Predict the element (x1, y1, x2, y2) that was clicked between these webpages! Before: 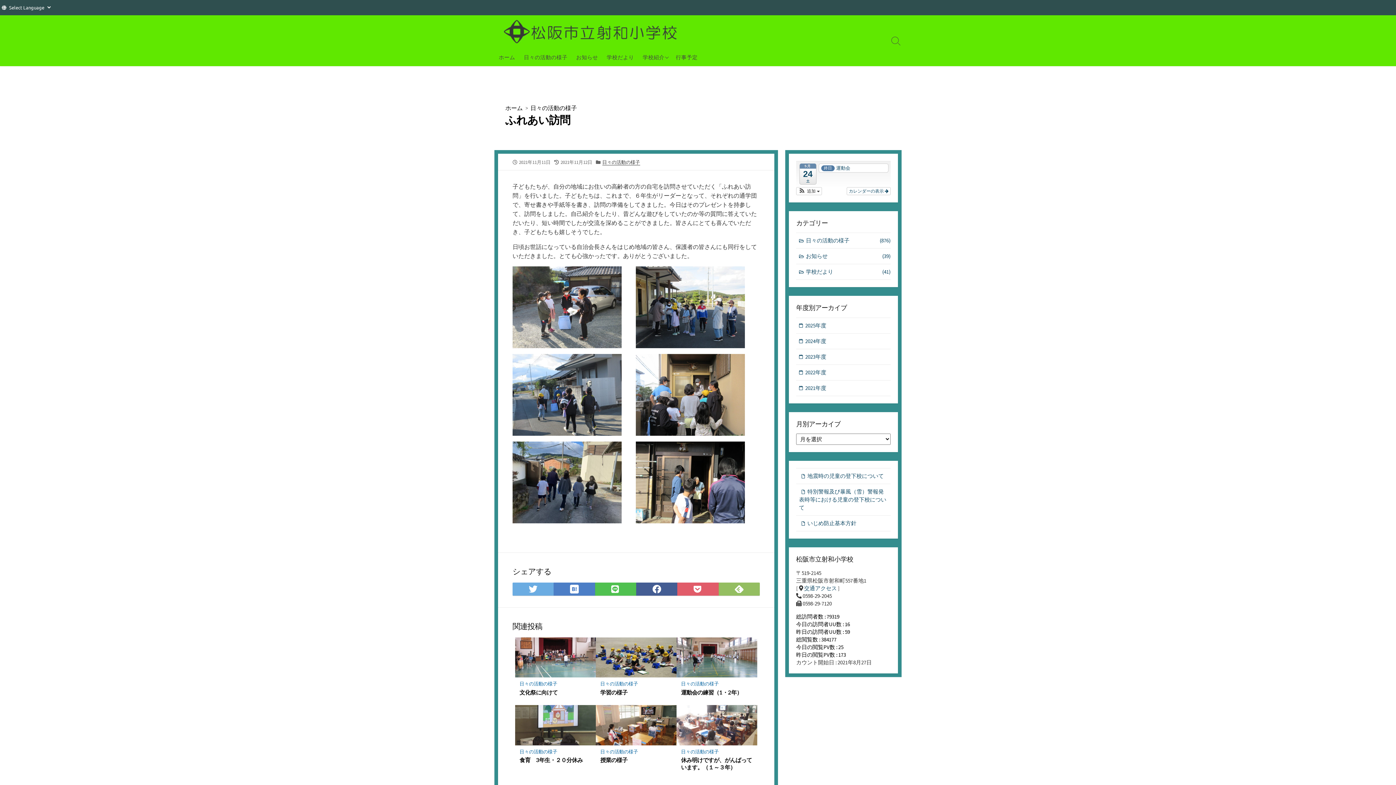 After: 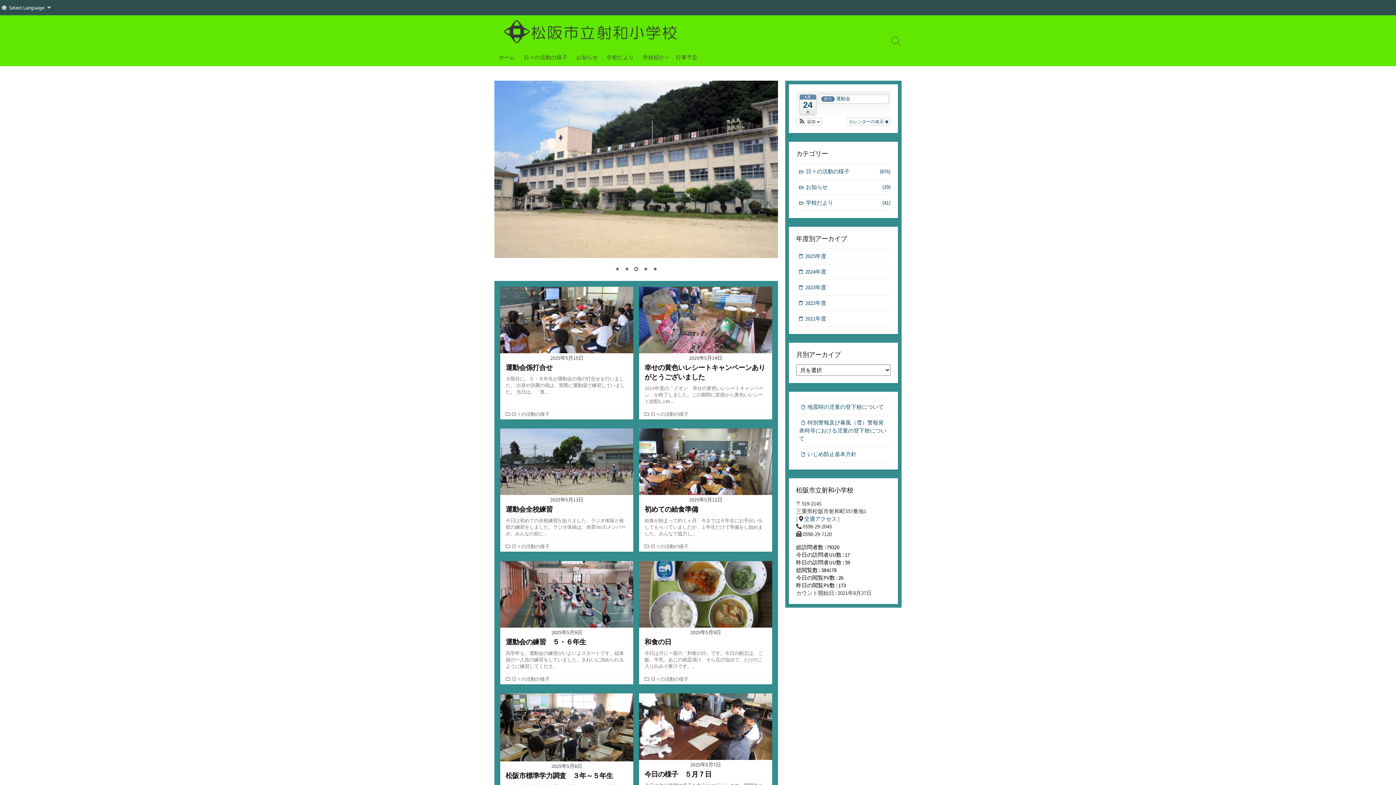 Action: bbox: (501, 17, 683, 46)